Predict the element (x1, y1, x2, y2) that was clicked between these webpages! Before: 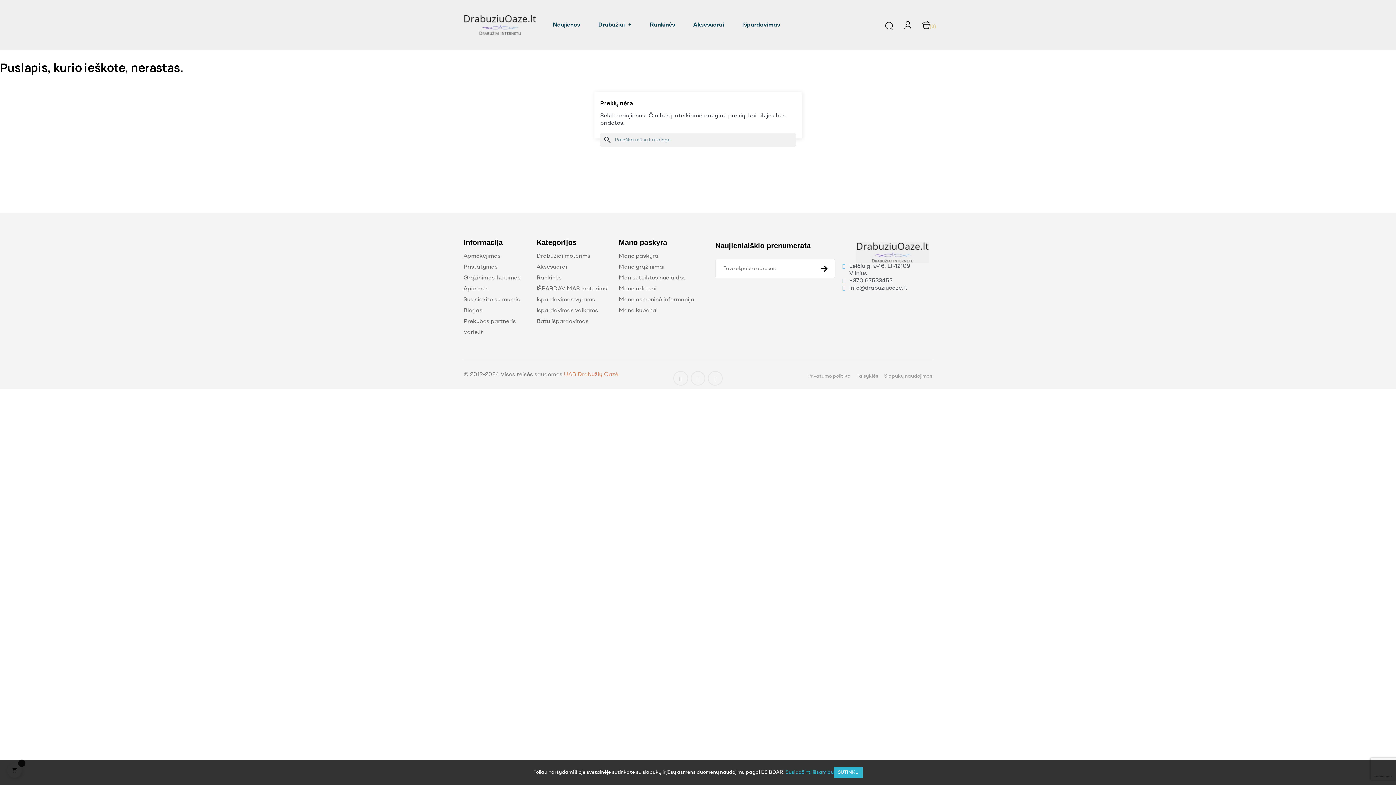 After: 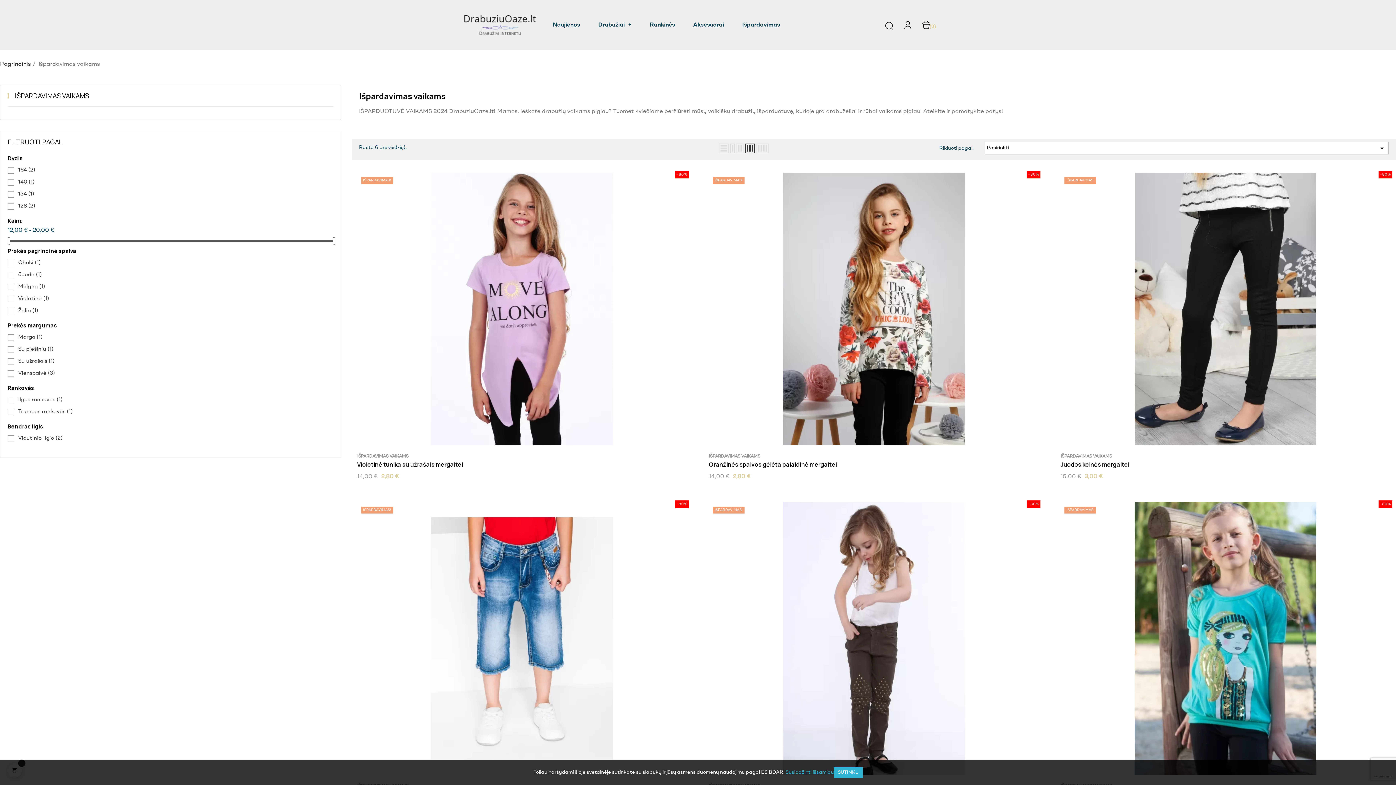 Action: label: Išpardavimas vaikams bbox: (536, 305, 618, 316)